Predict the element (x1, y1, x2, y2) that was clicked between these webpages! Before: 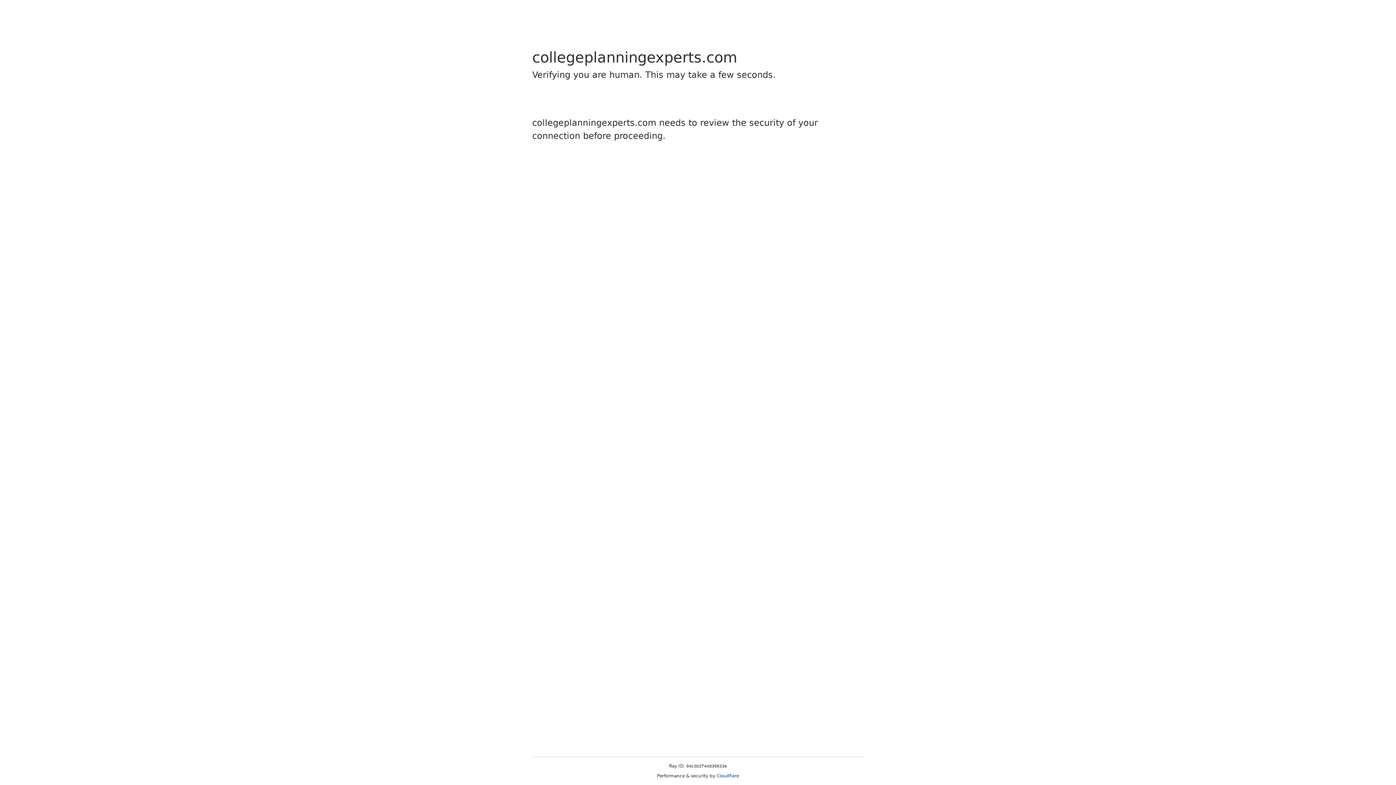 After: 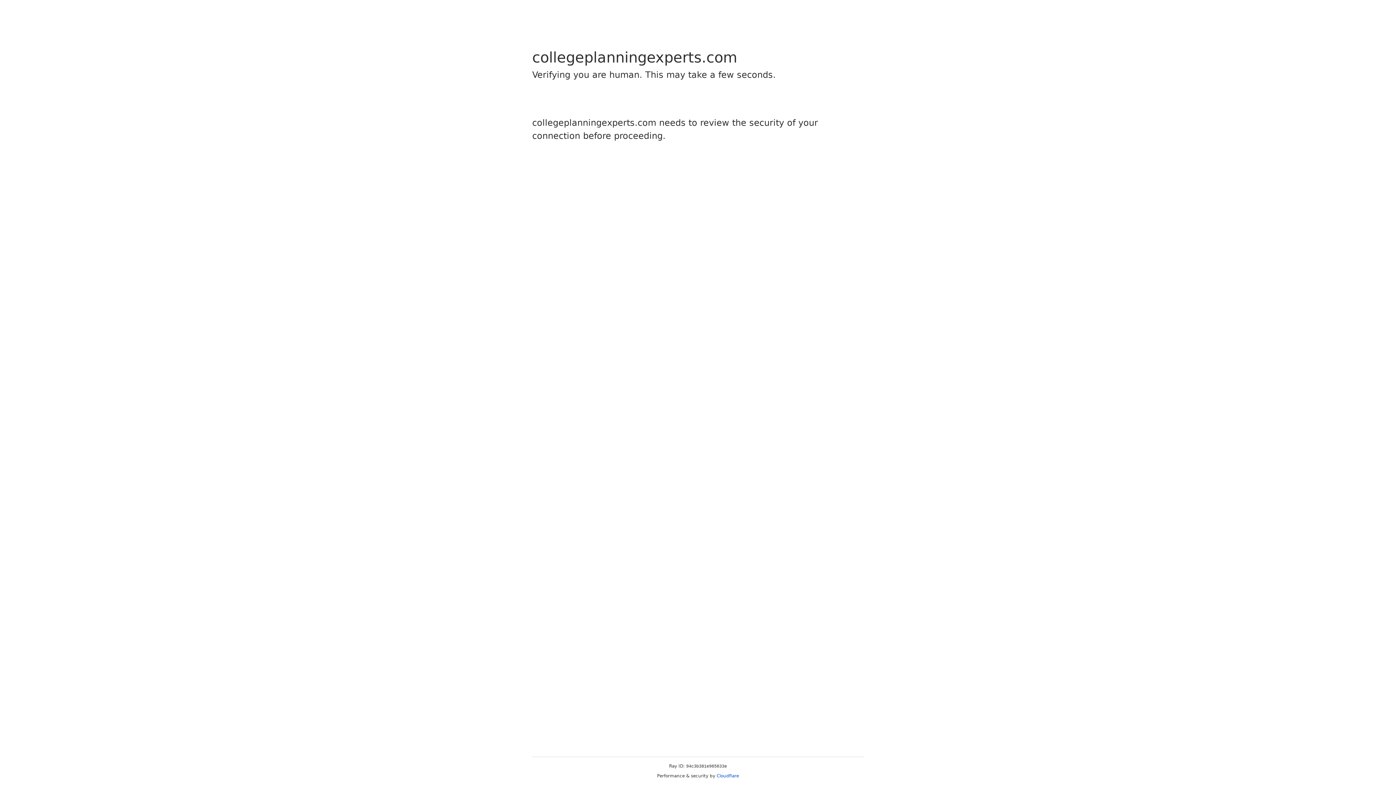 Action: label: Cloudflare bbox: (716, 773, 739, 778)